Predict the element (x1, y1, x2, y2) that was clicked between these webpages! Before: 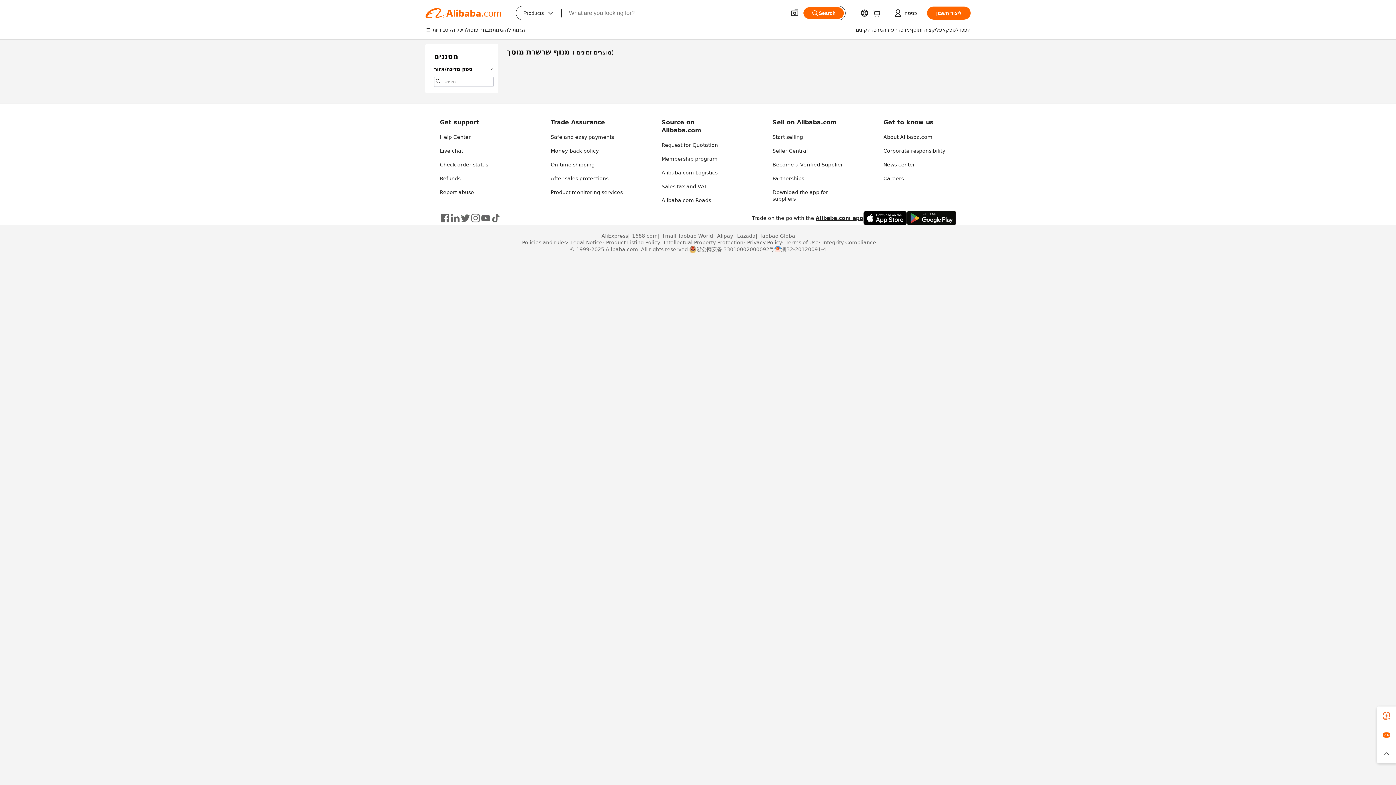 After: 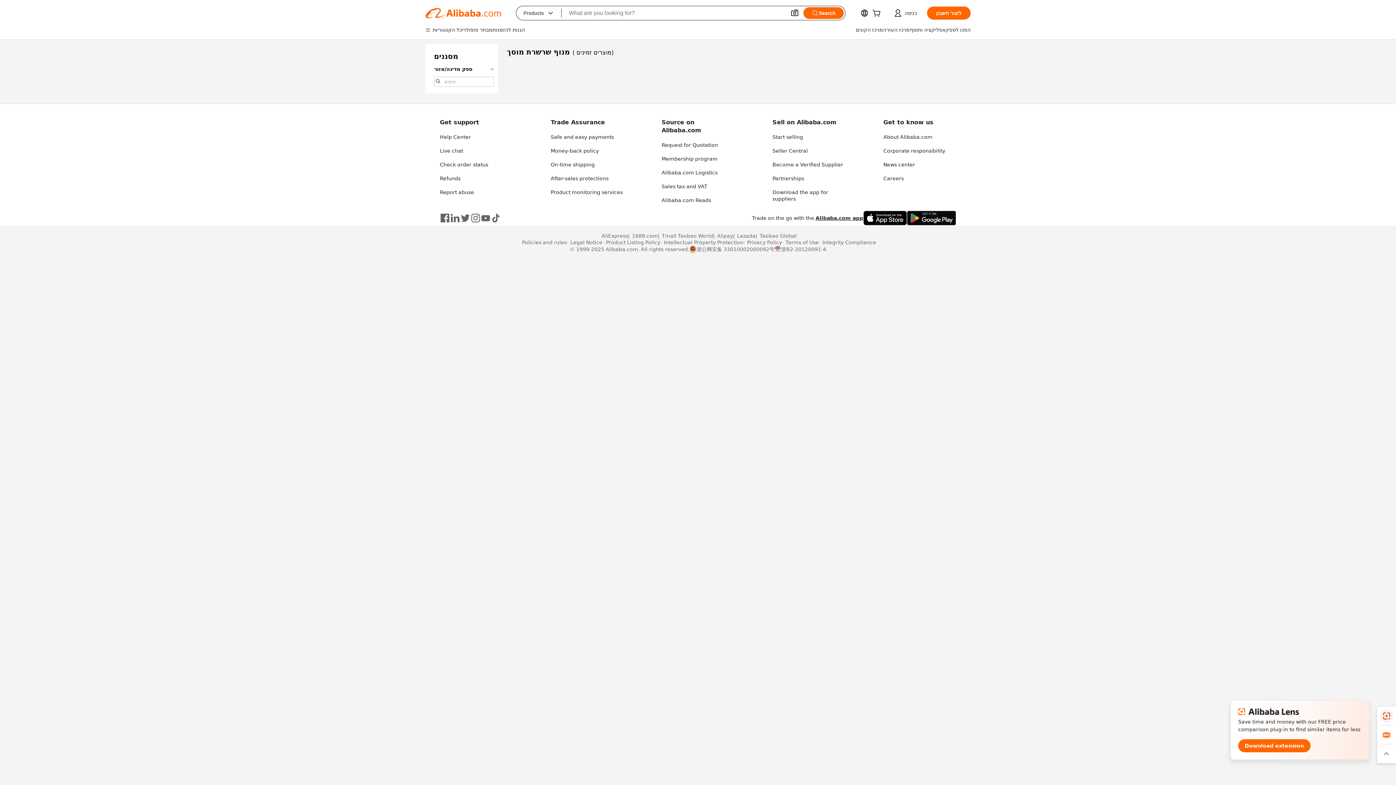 Action: bbox: (1377, 706, 1396, 725)